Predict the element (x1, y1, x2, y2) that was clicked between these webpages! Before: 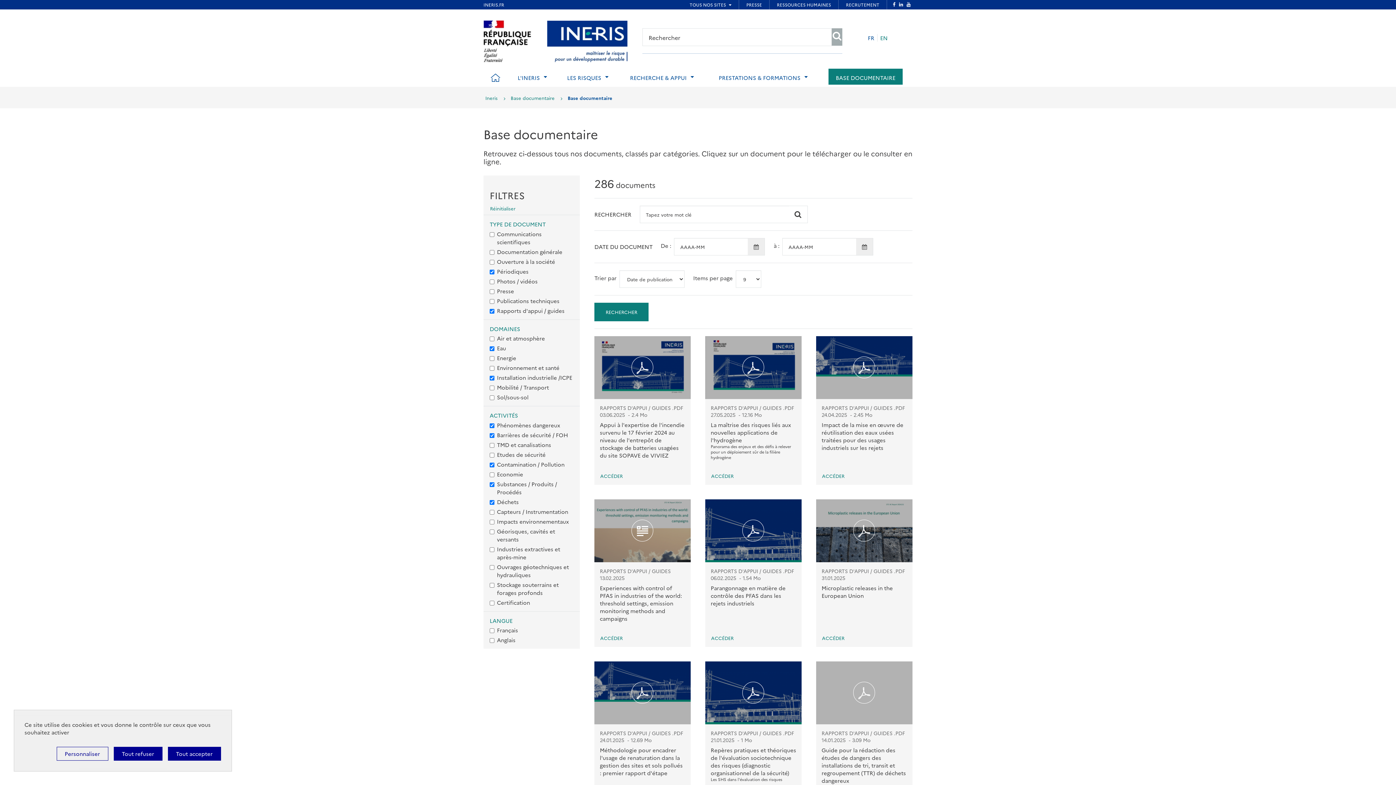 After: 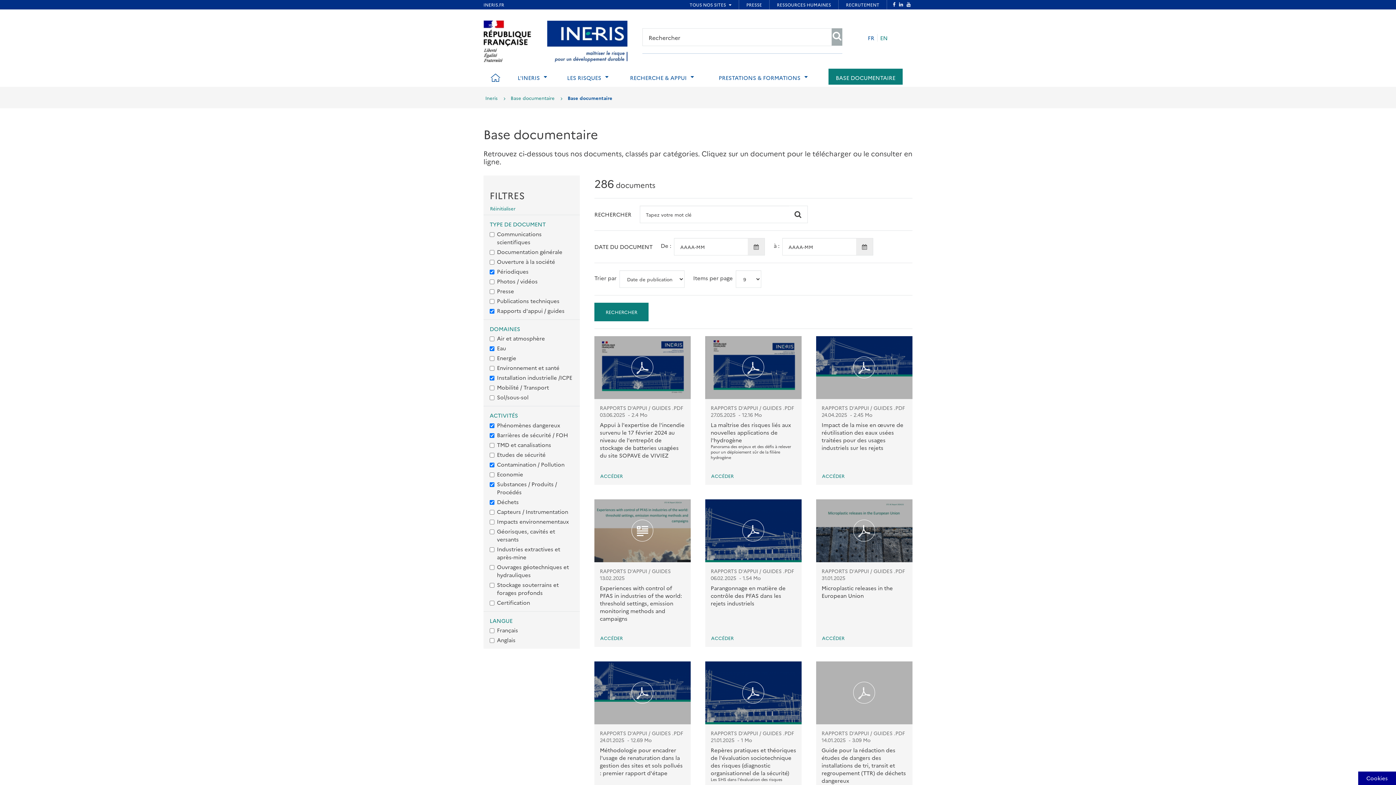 Action: label: Tout accepter bbox: (167, 747, 220, 760)